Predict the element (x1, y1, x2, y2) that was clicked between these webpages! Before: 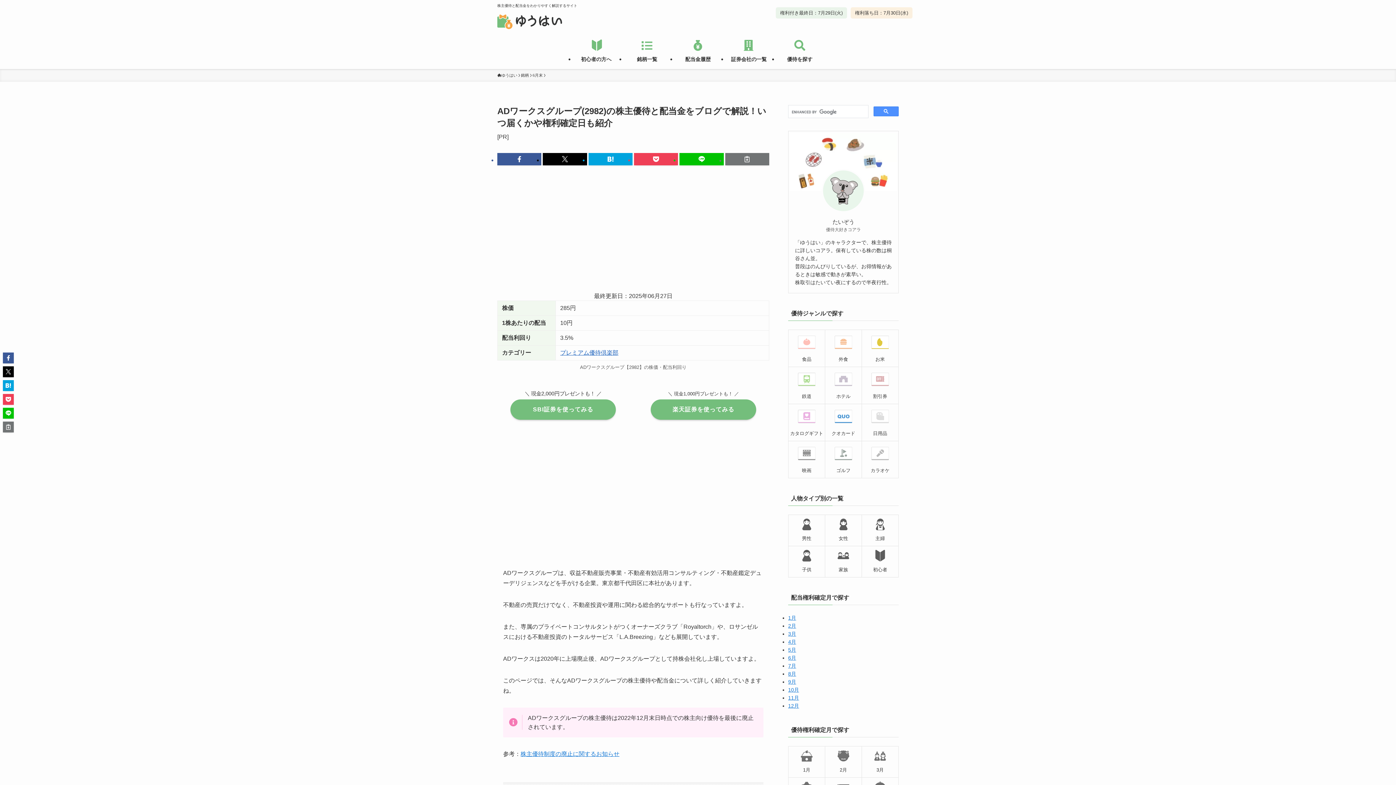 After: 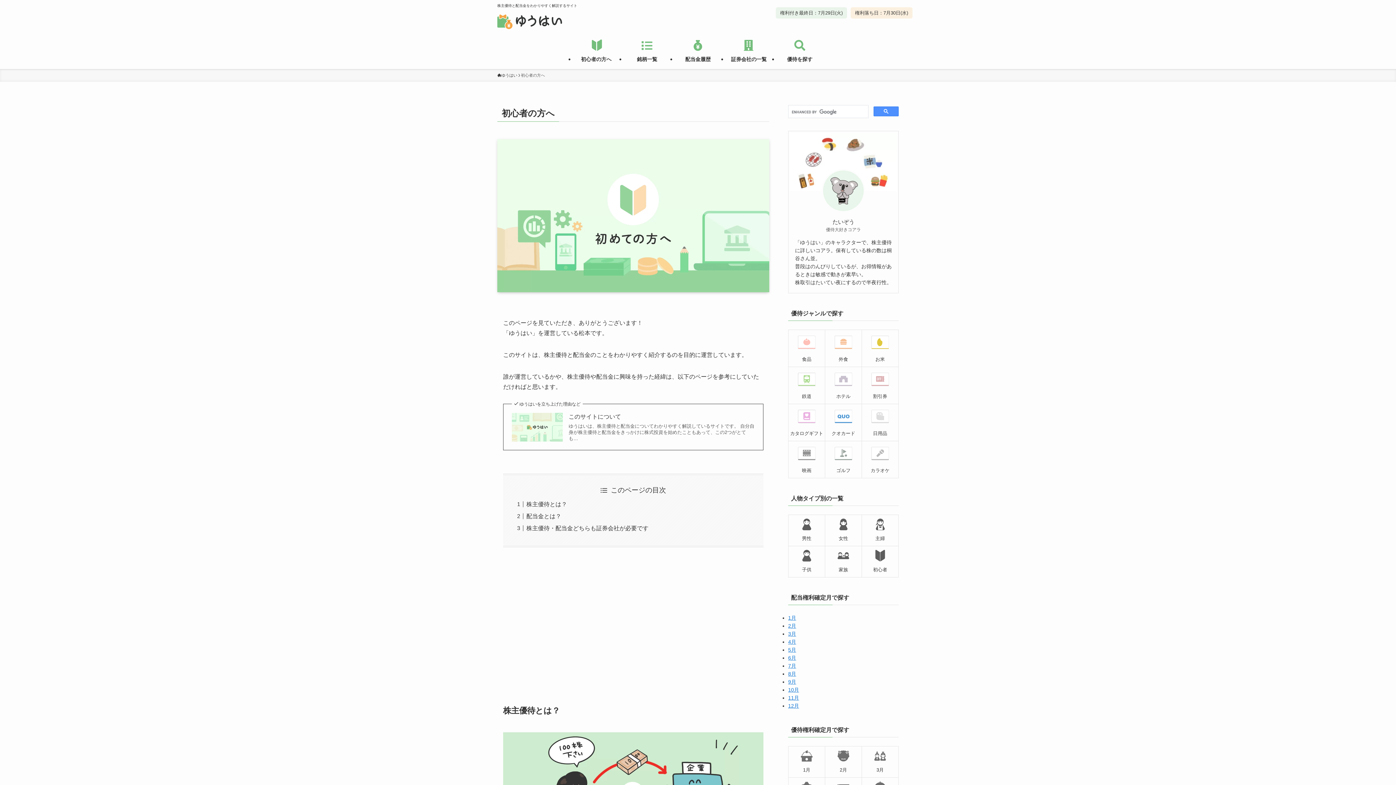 Action: bbox: (574, 34, 618, 69) label: 初心者の方へ